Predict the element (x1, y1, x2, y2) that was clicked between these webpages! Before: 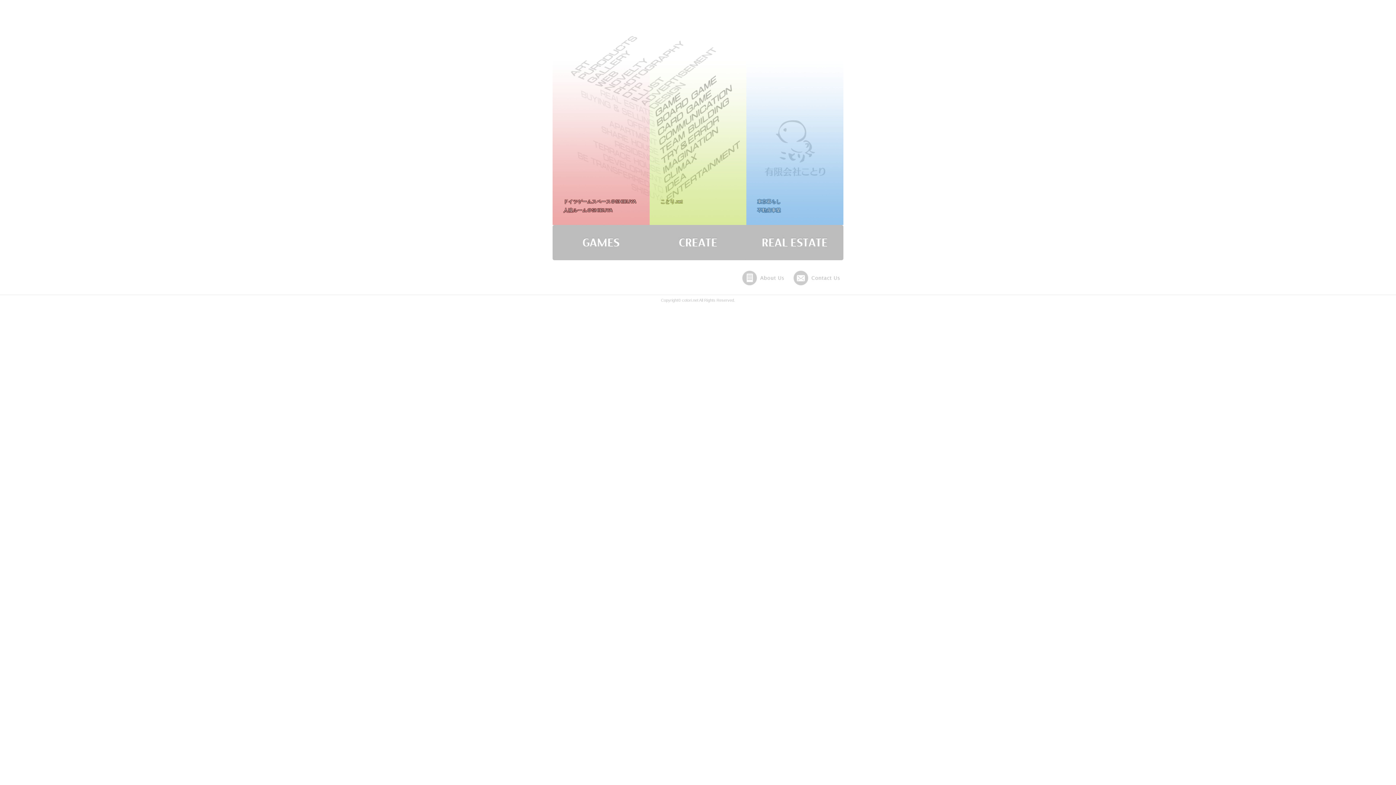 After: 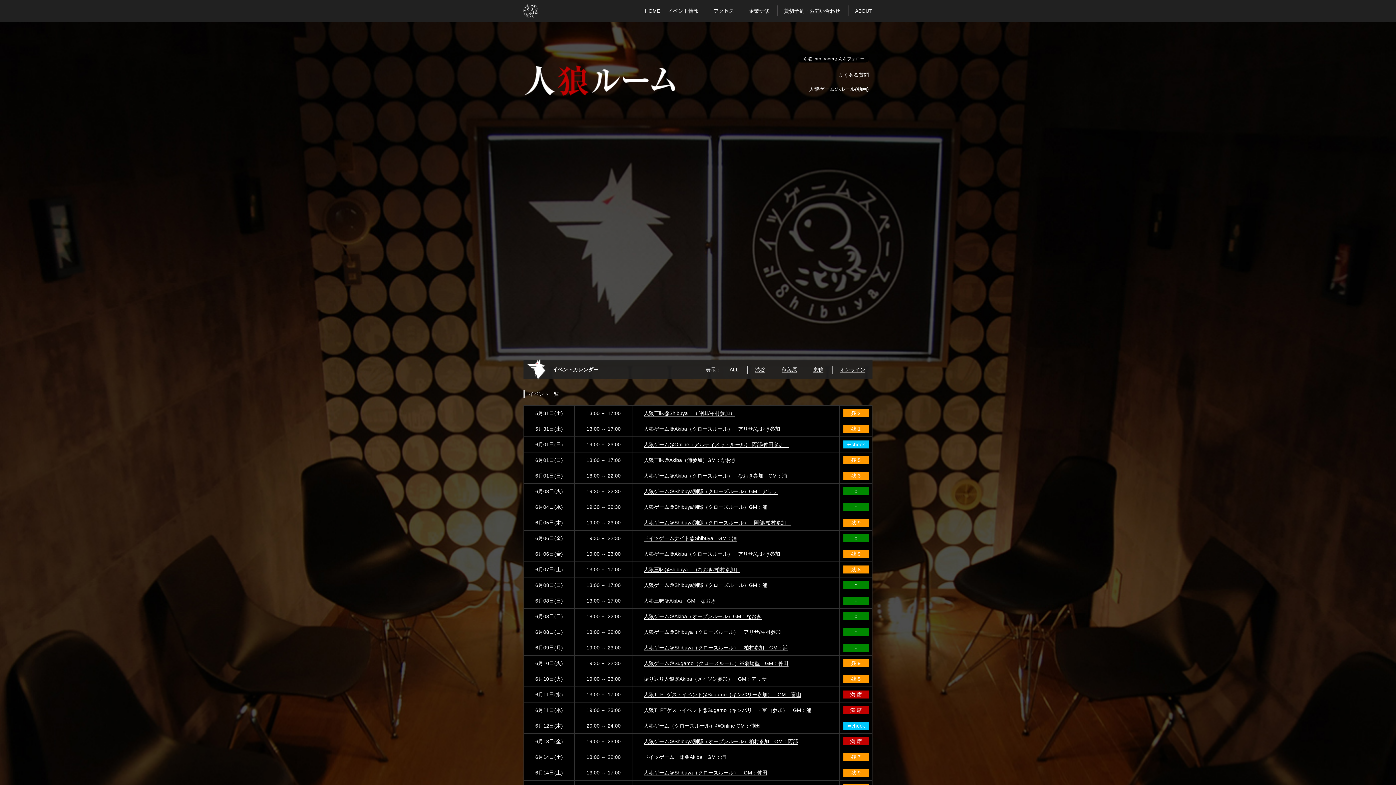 Action: bbox: (552, 206, 649, 214) label: 人狼ルーム＠SHIBUYA